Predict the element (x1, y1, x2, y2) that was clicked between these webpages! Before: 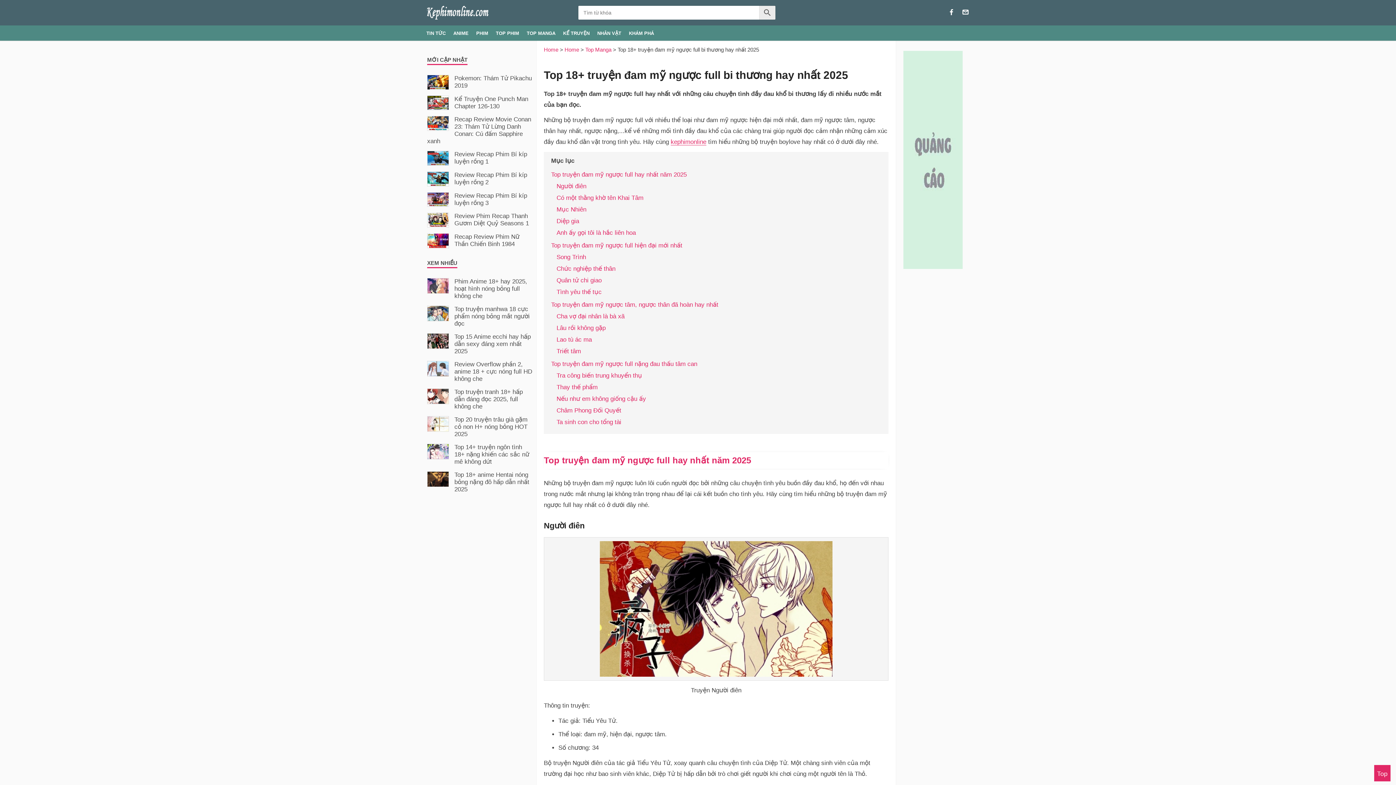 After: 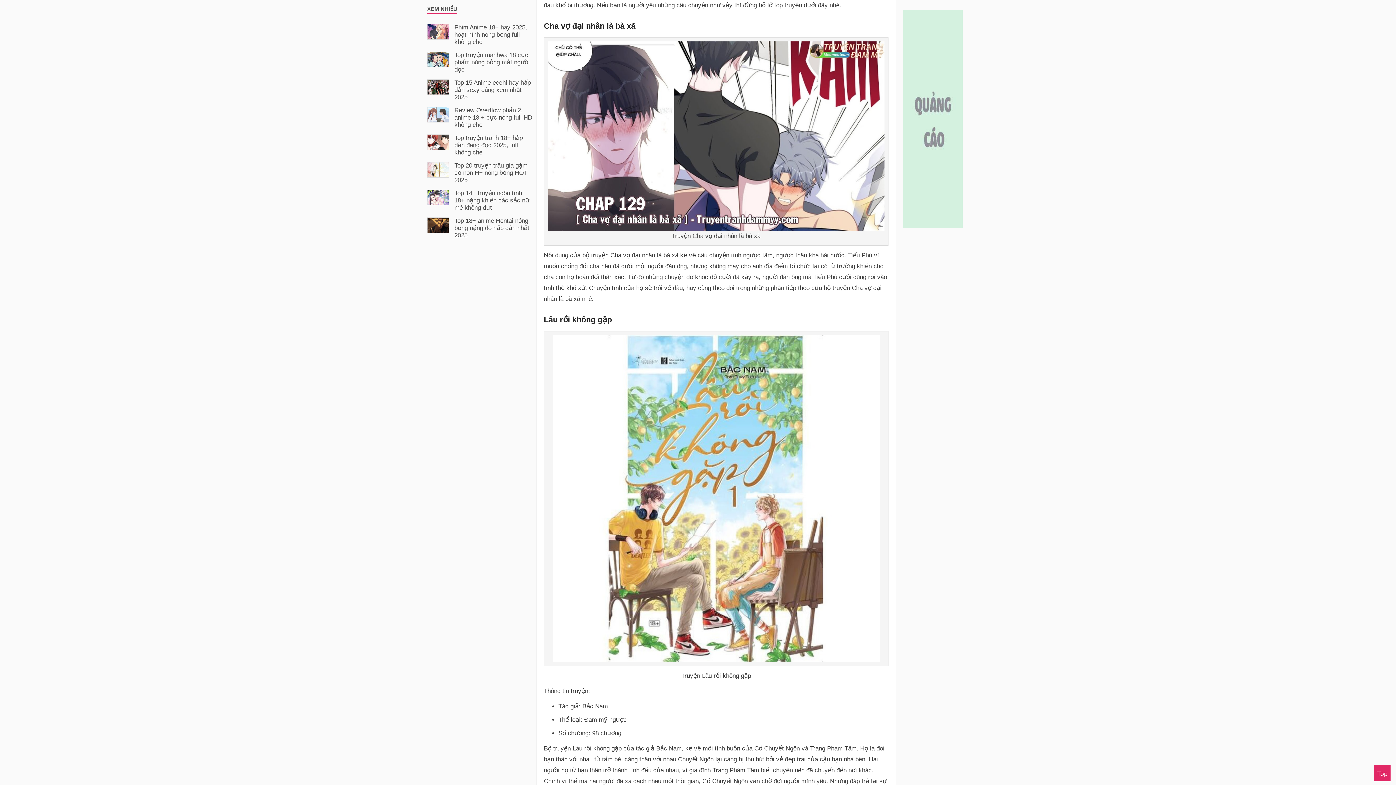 Action: label: Cha vợ đại nhân là bà xã bbox: (556, 313, 624, 320)